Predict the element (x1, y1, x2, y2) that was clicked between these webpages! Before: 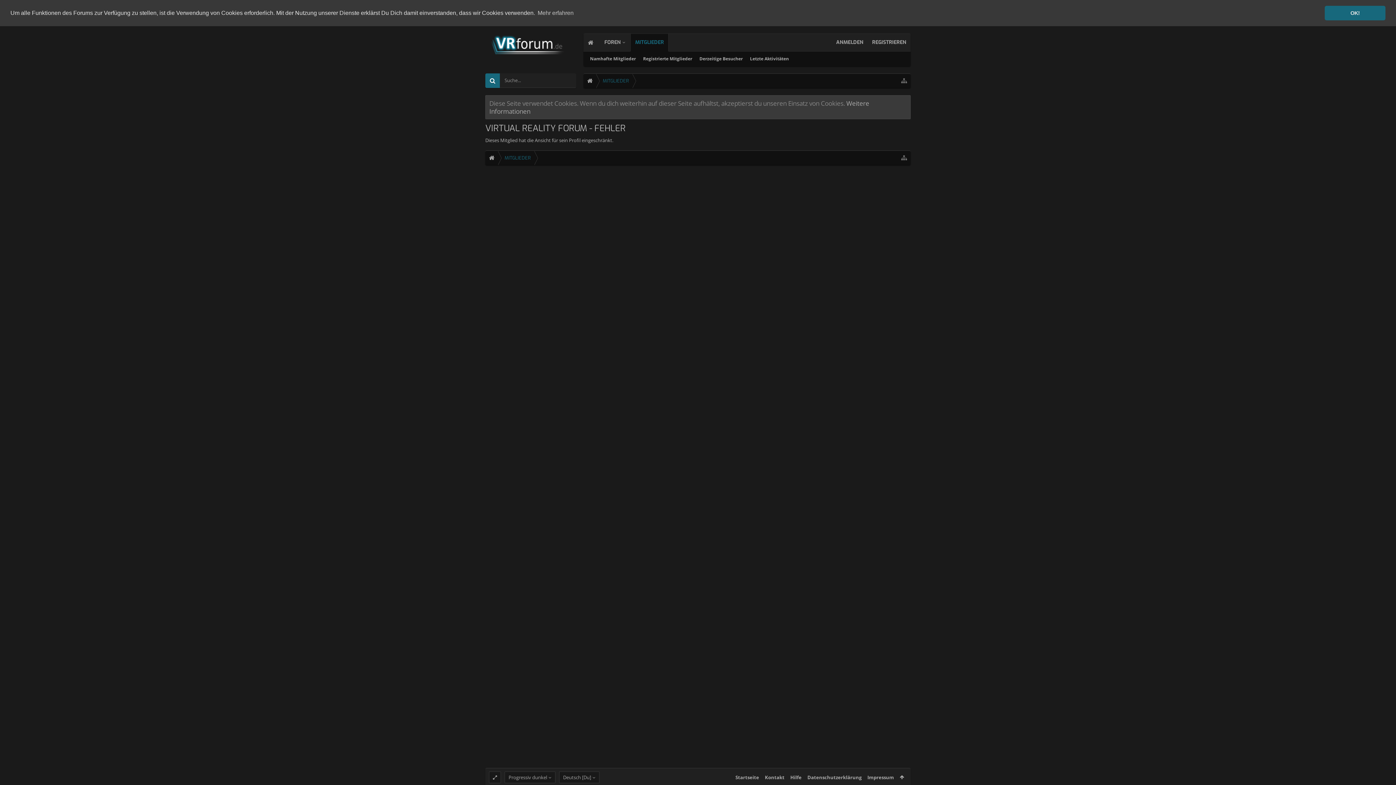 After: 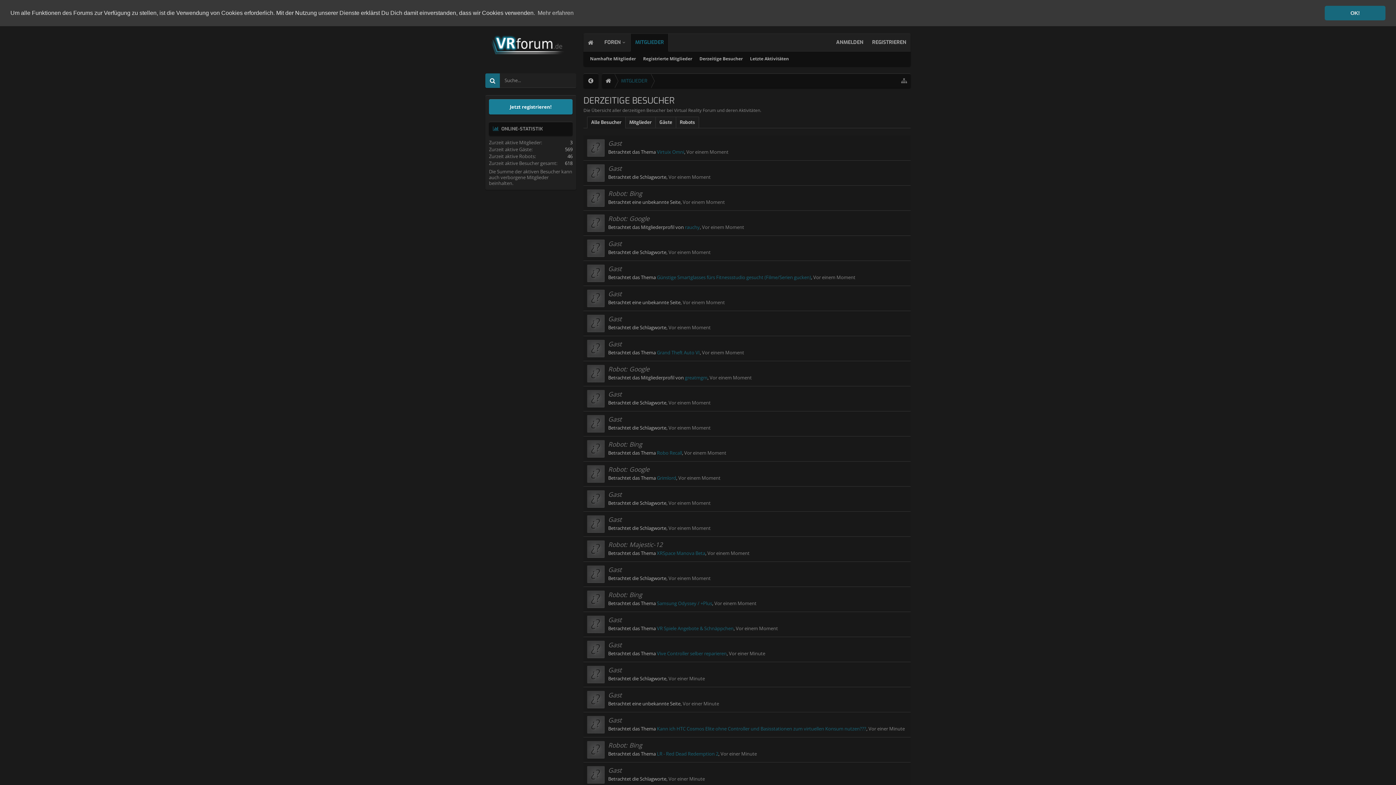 Action: label: Derzeitige Besucher bbox: (696, 51, 746, 66)